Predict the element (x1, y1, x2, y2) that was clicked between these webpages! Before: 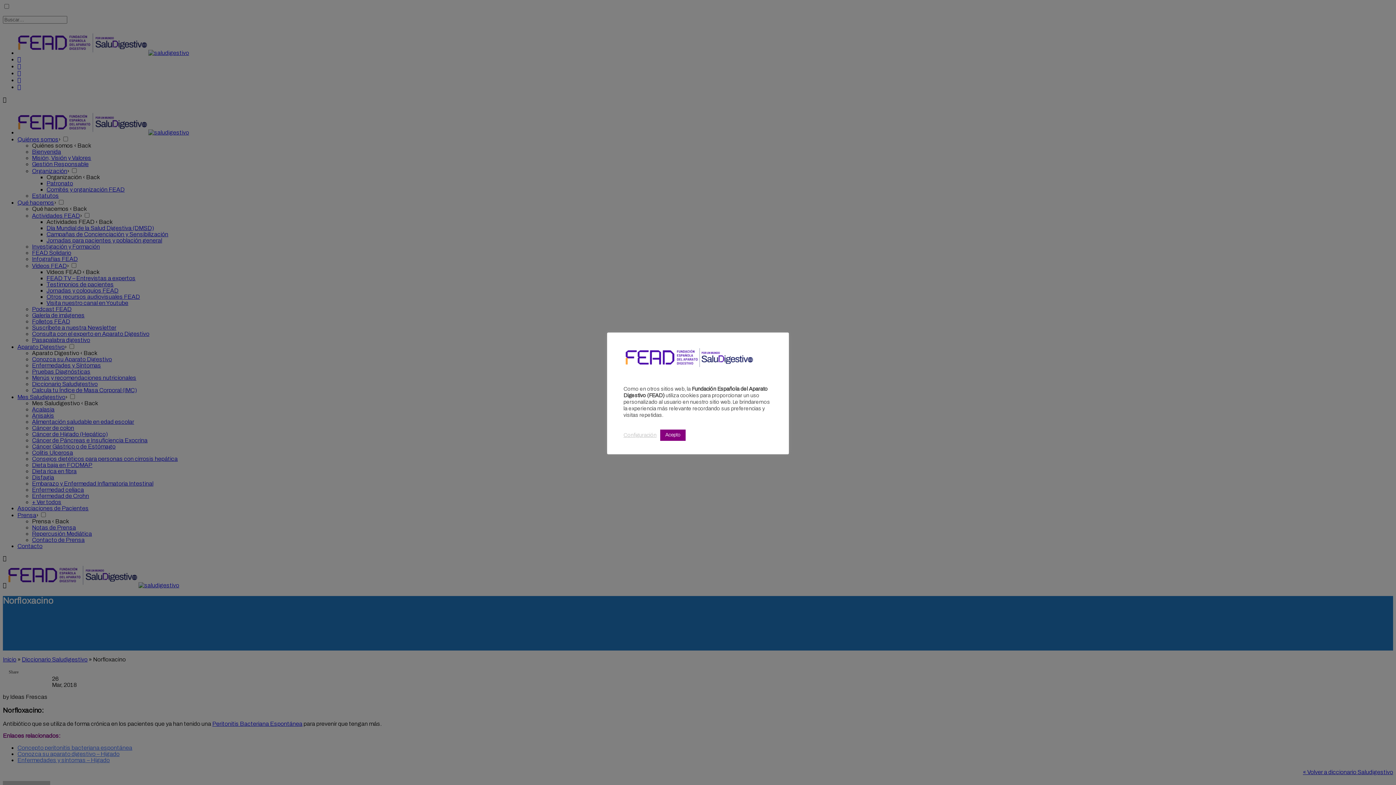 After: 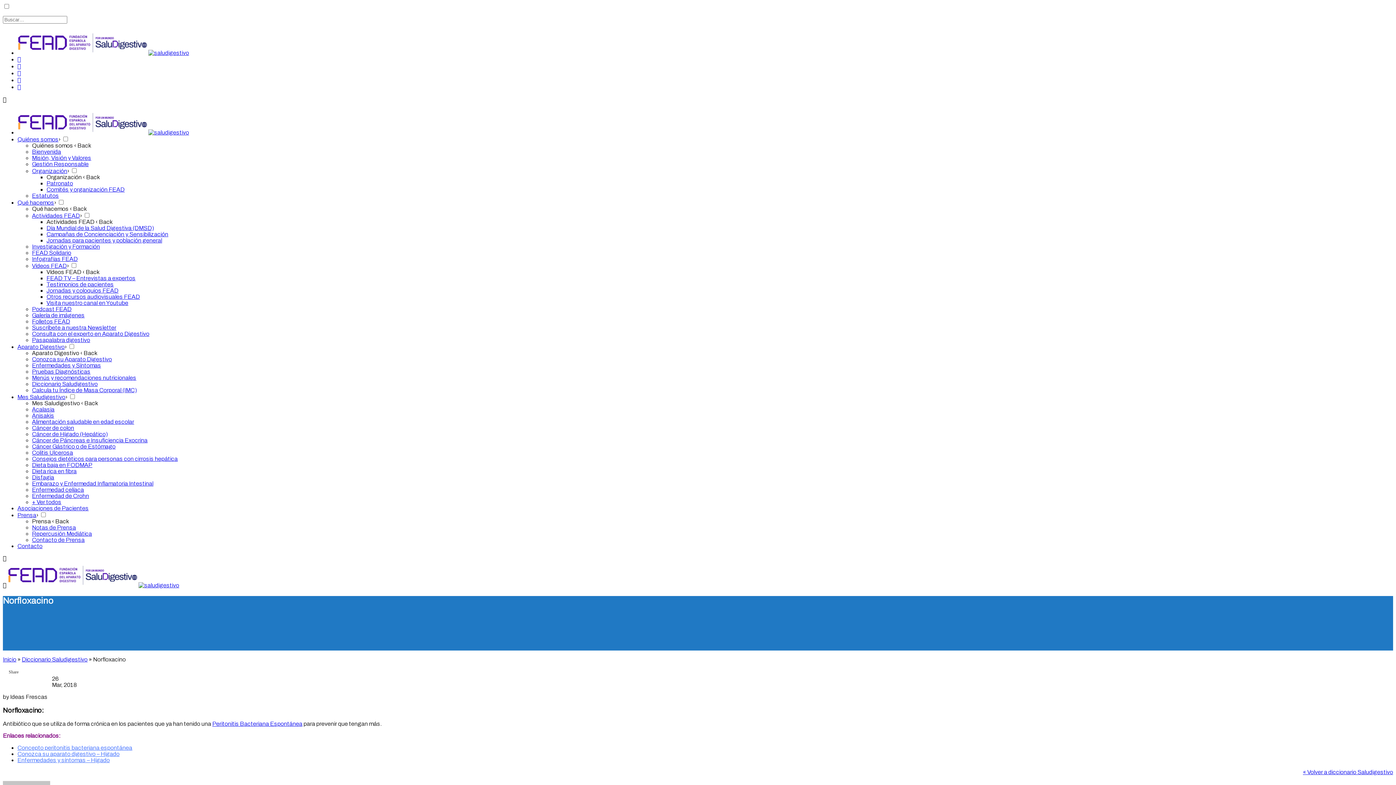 Action: label: Acepto bbox: (660, 429, 685, 440)